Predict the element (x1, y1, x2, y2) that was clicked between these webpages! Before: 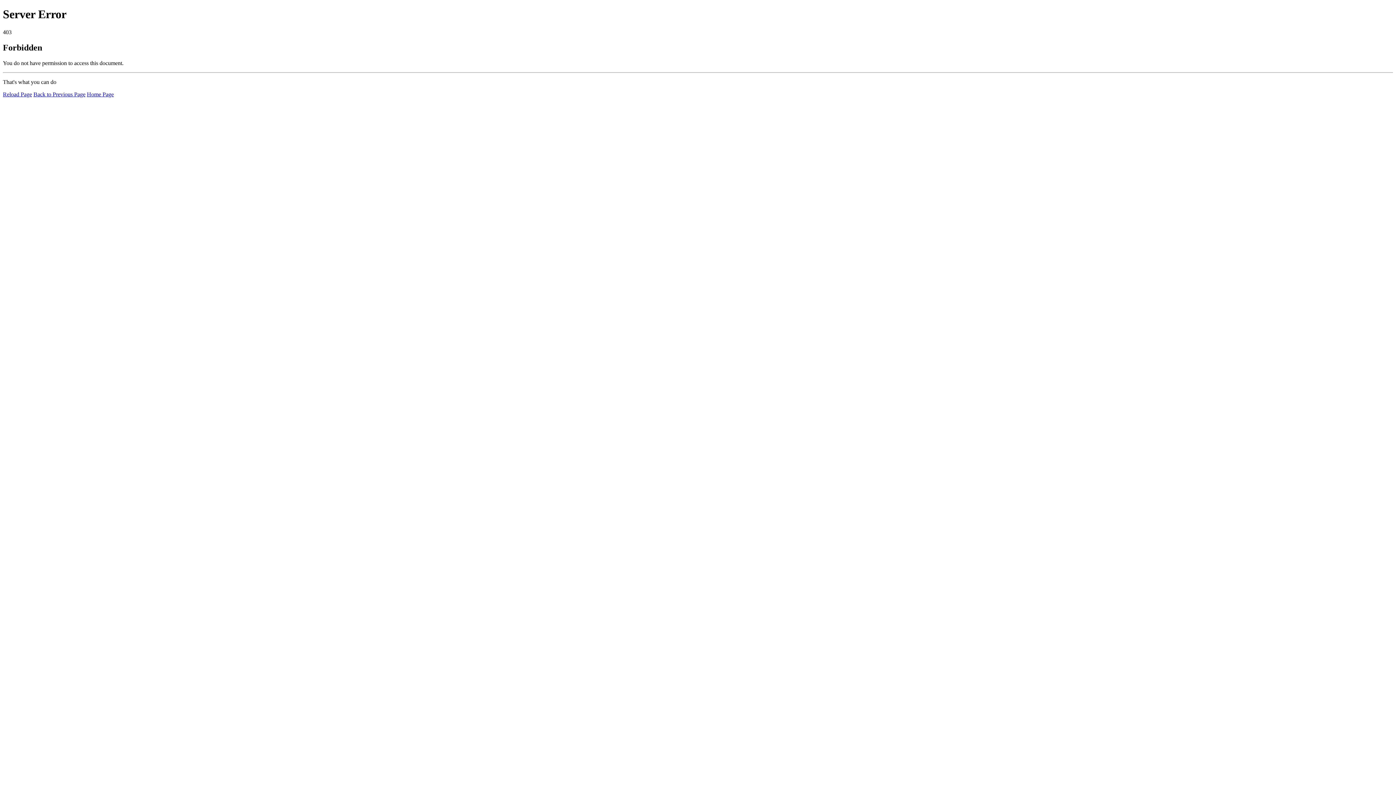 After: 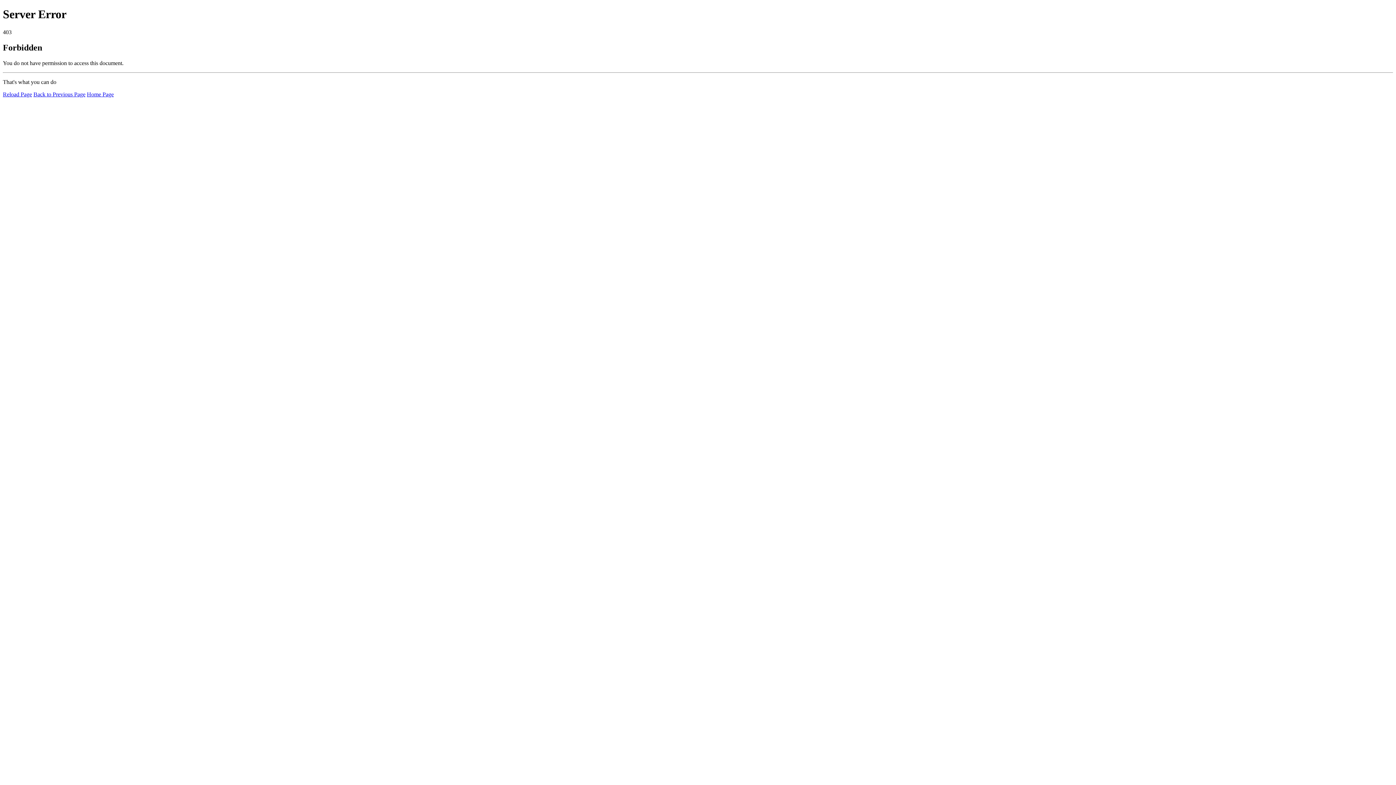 Action: bbox: (2, 91, 32, 97) label: Reload Page